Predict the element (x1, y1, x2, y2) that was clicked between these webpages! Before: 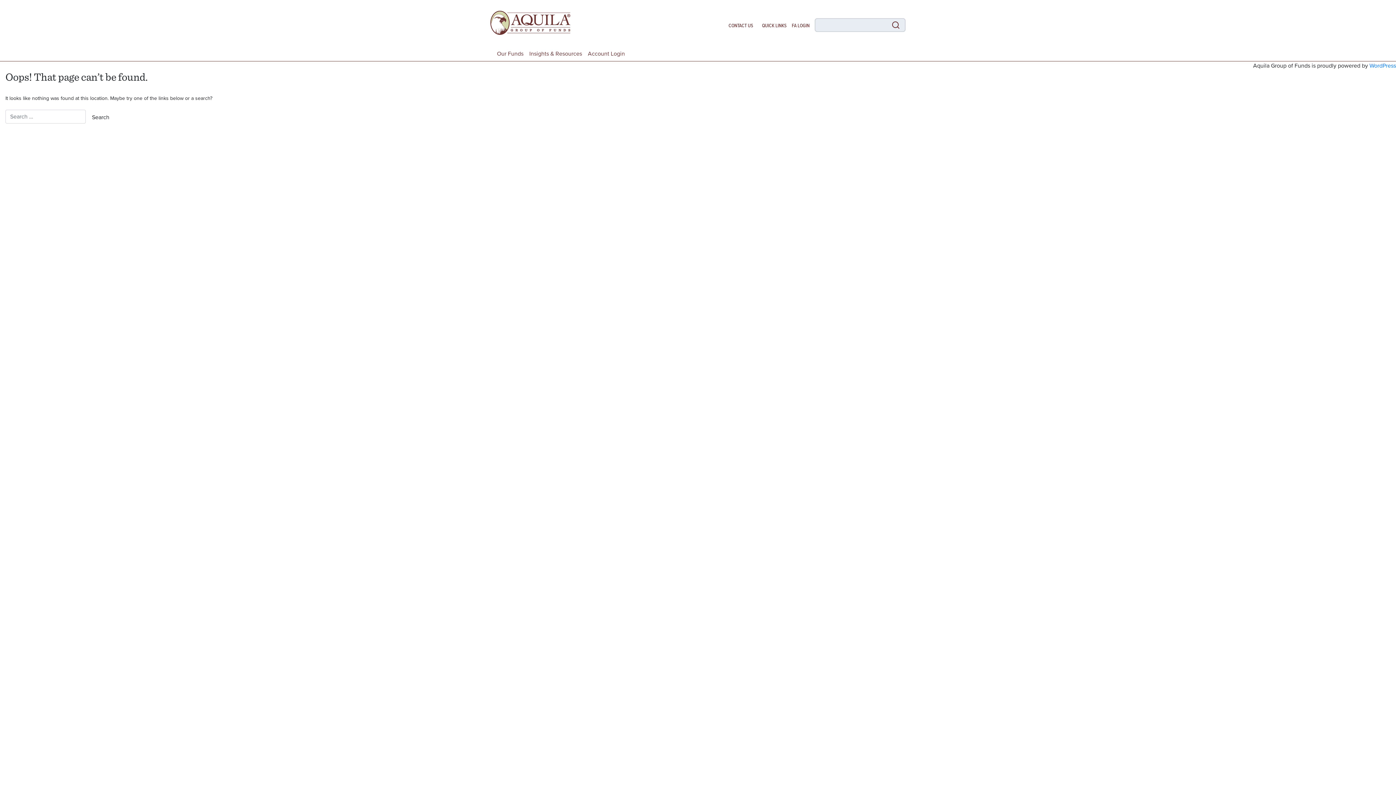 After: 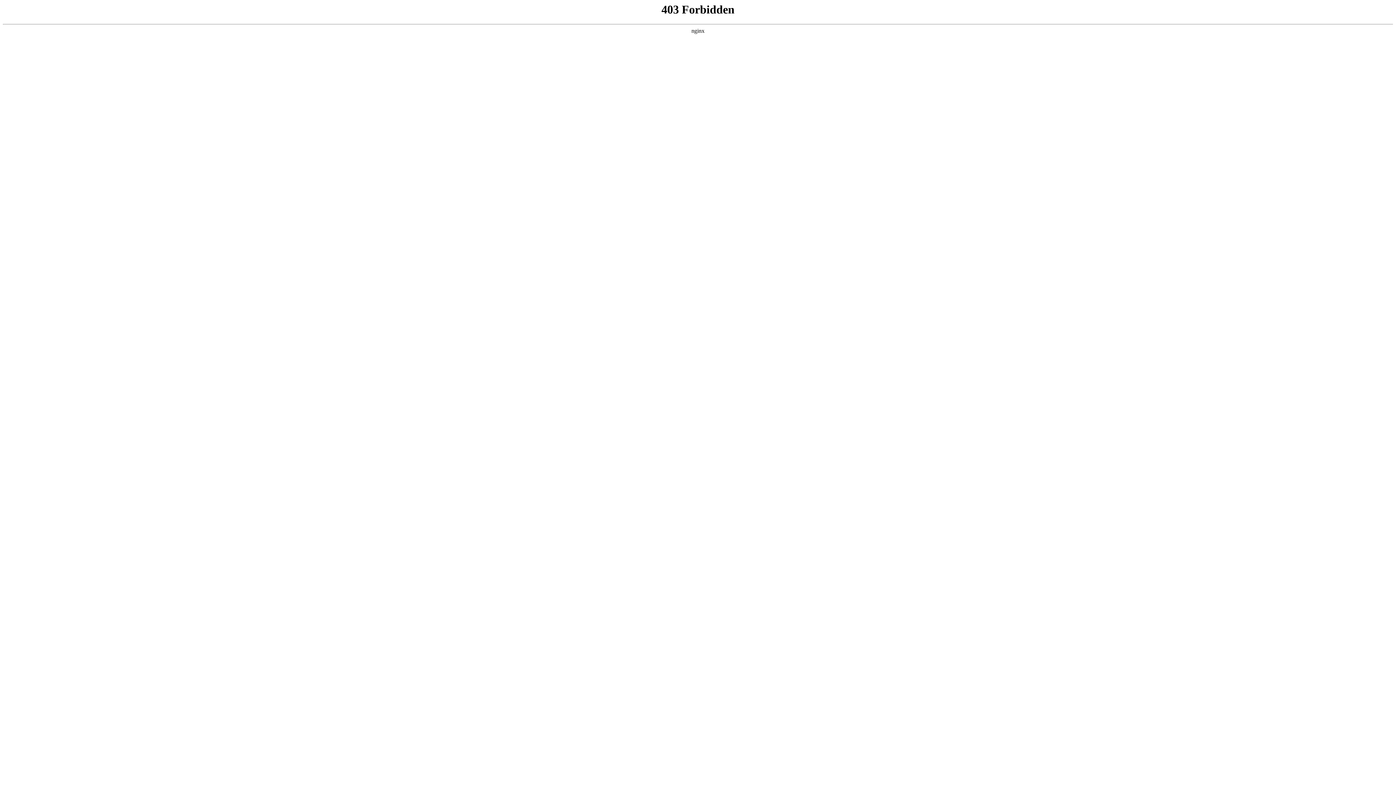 Action: label: WordPress bbox: (1369, 61, 1396, 69)